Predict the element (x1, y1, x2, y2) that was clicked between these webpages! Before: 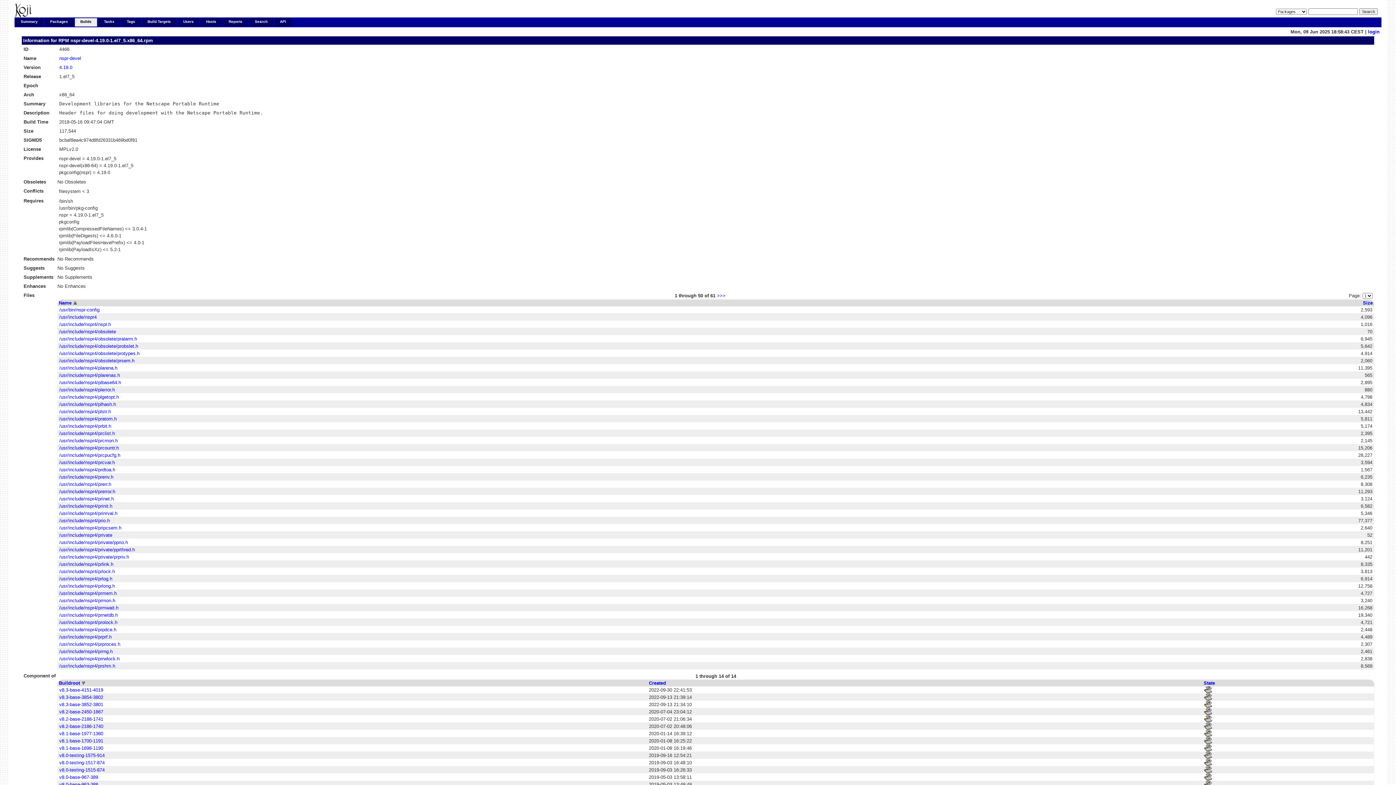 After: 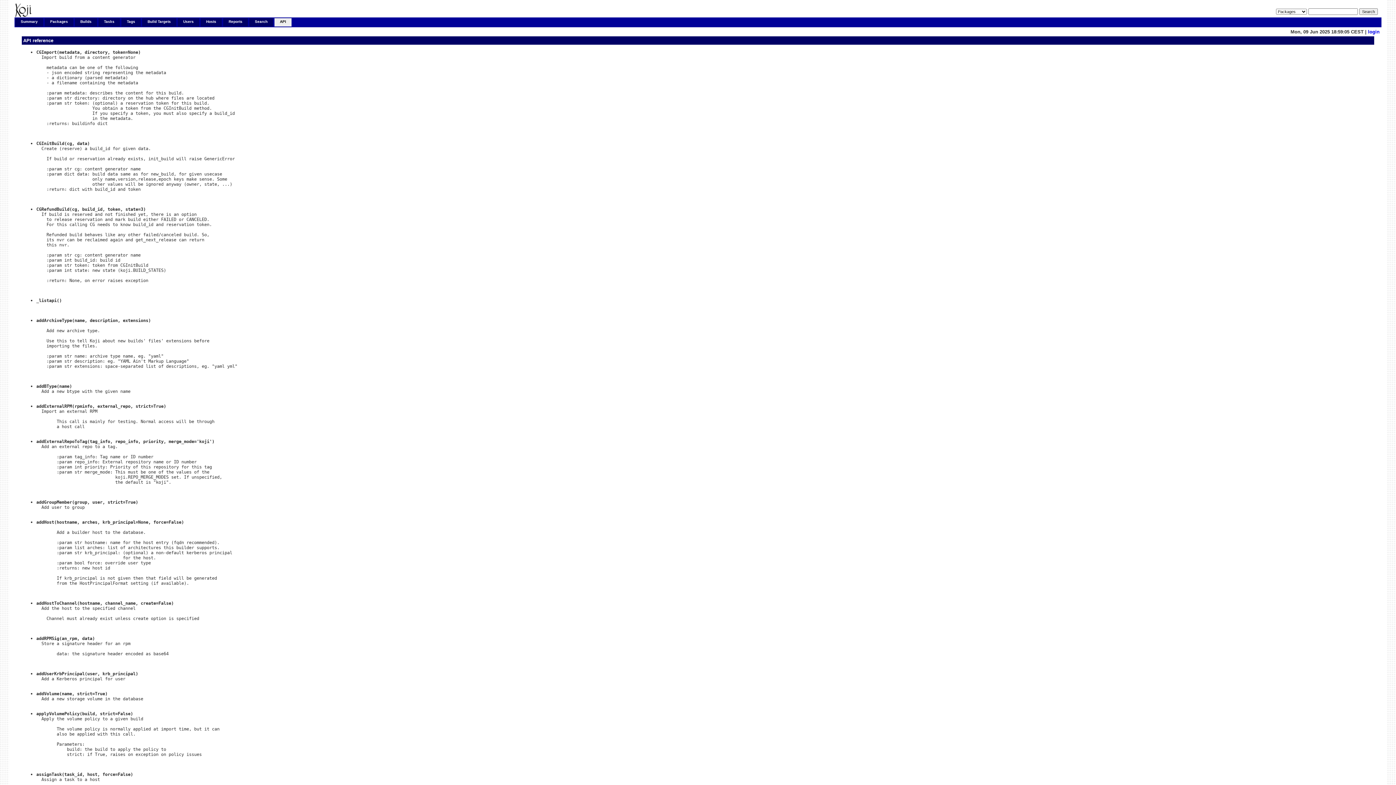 Action: label: API bbox: (274, 18, 291, 26)